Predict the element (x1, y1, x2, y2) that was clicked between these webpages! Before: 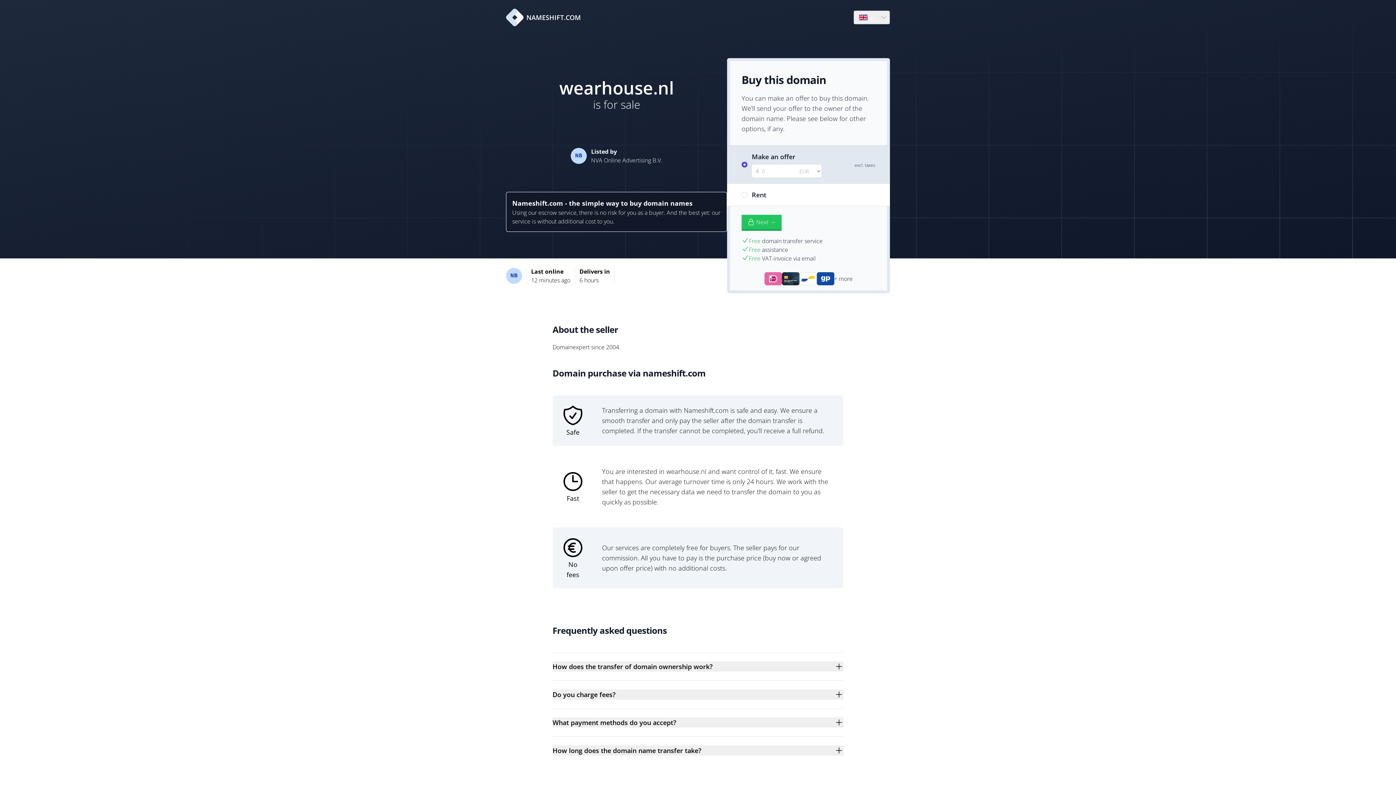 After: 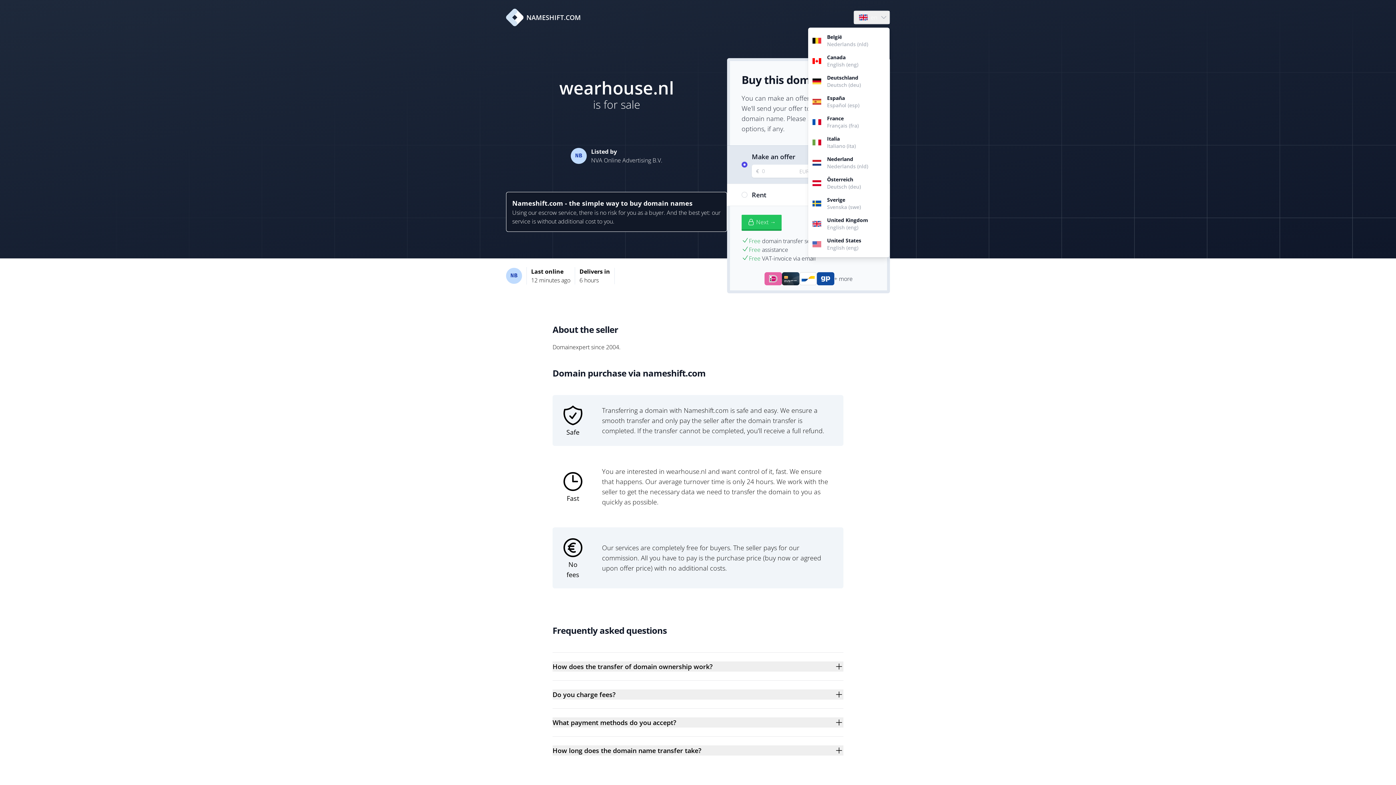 Action: bbox: (854, 10, 889, 24) label: Language